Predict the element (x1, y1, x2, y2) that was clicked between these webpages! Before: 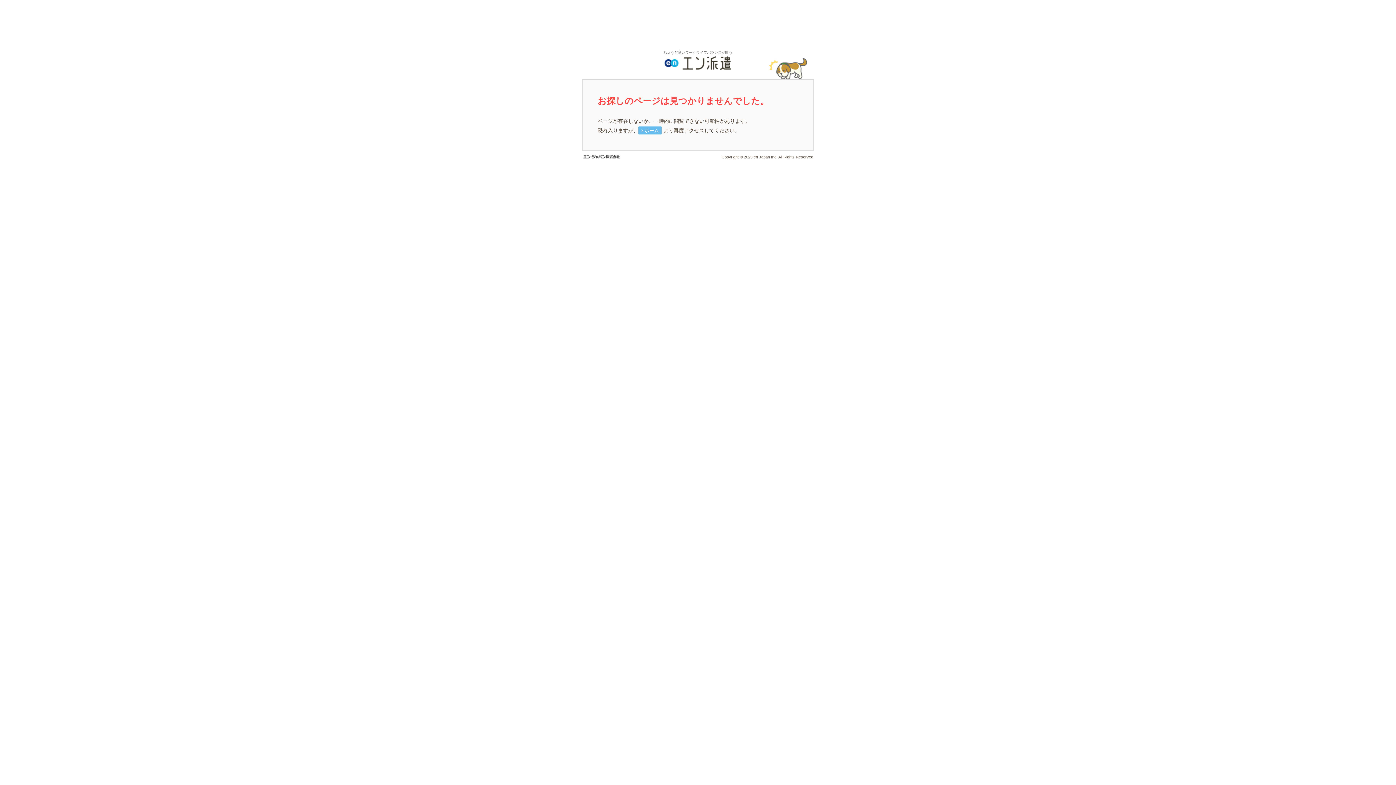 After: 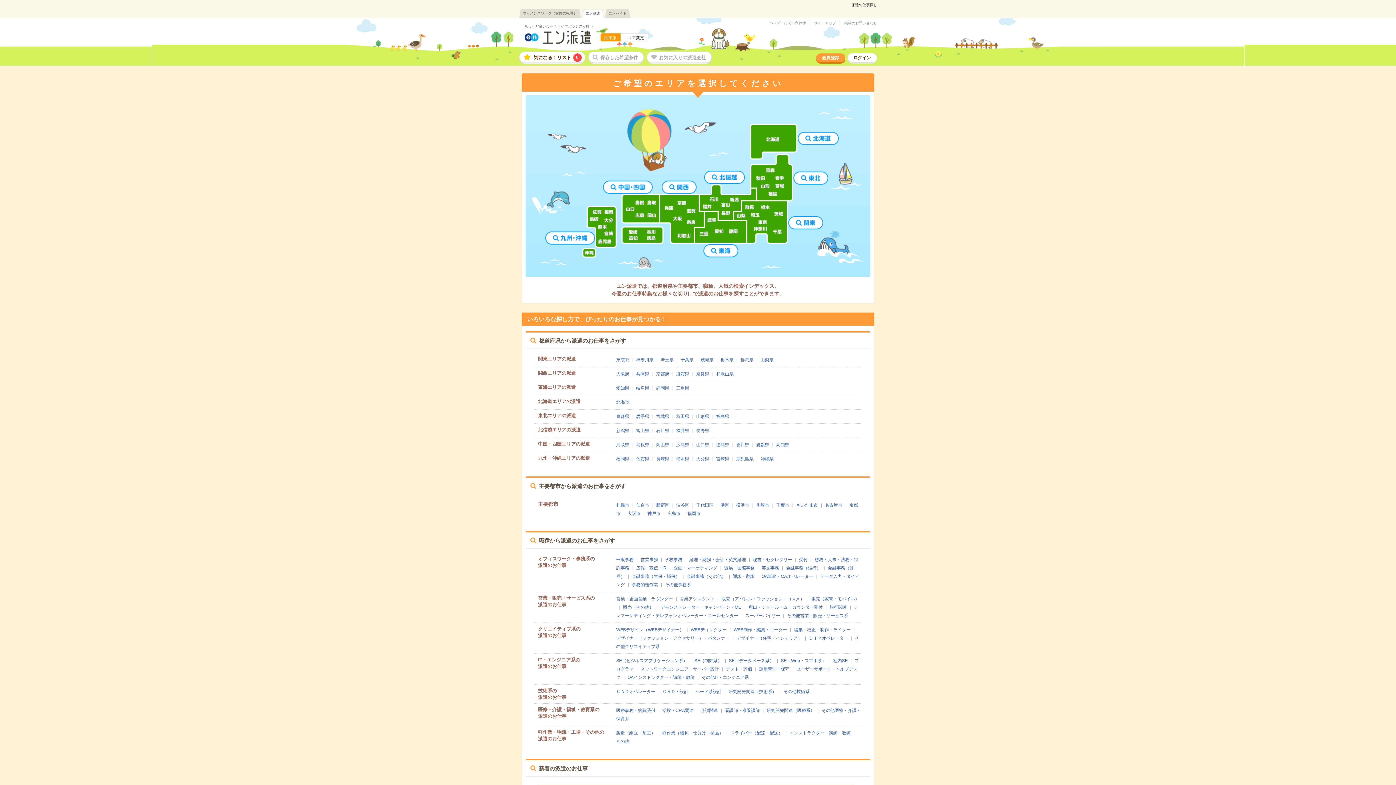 Action: label: ちょうど良いワークライフバランスが叶う bbox: (581, 50, 814, 78)